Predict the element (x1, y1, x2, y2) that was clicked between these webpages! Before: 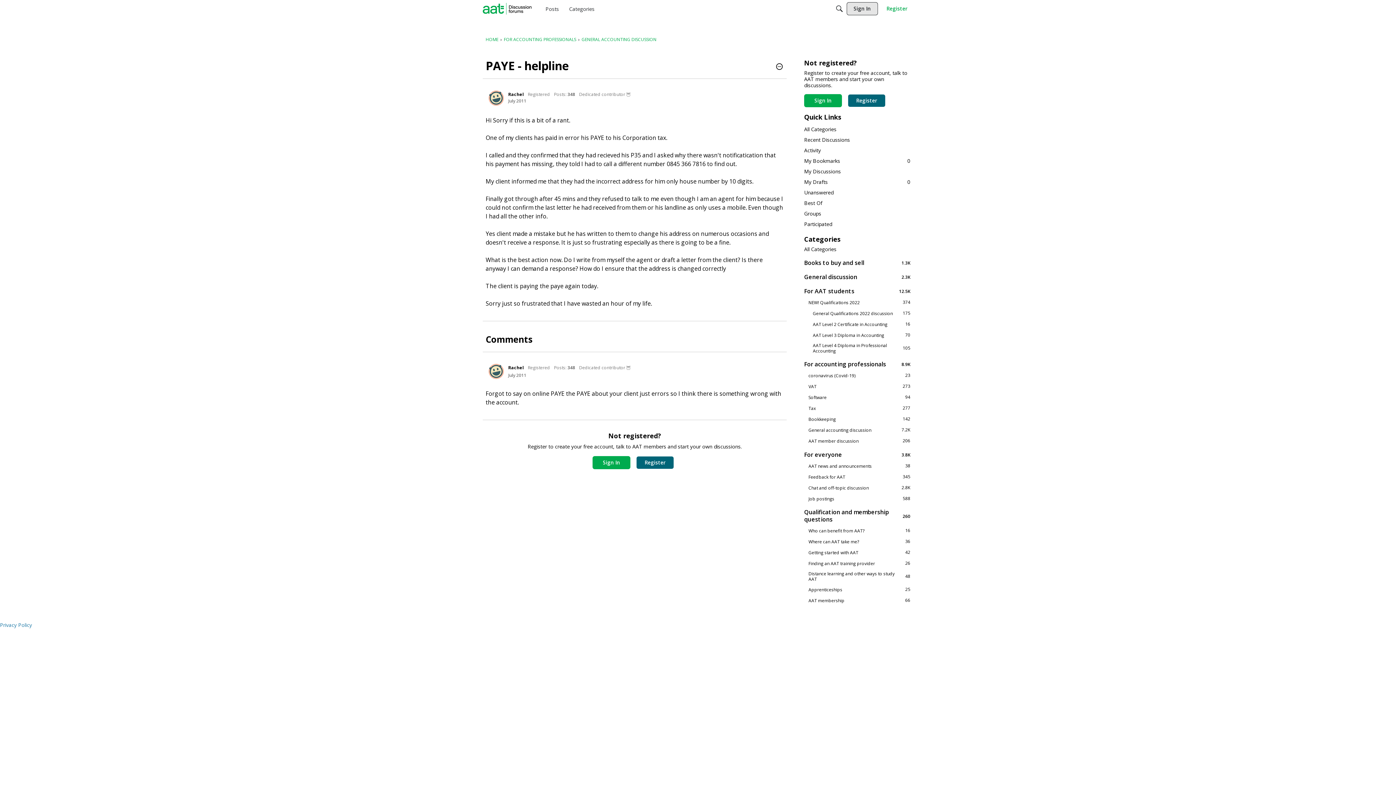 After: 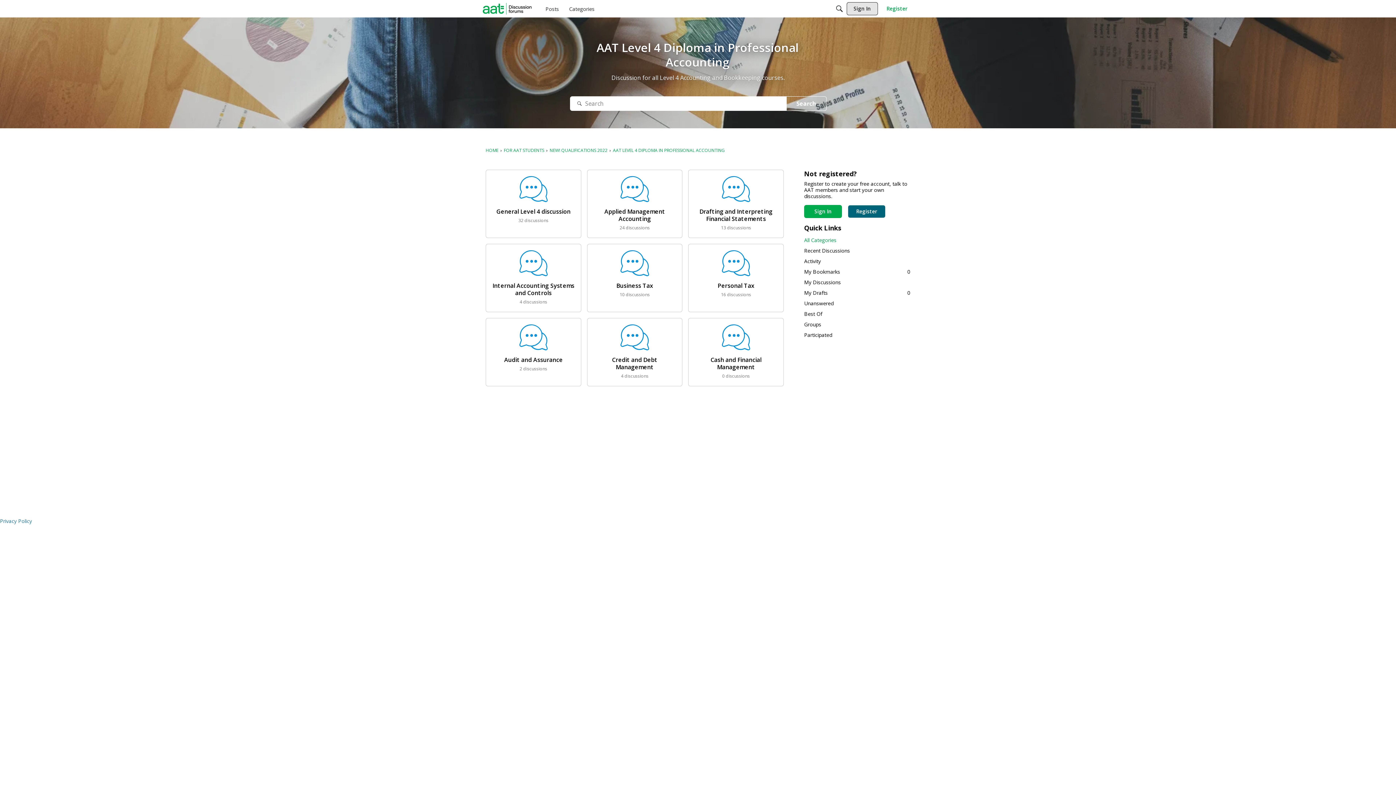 Action: label: 105
AAT Level 4 Diploma in Professional Accounting bbox: (804, 342, 910, 353)